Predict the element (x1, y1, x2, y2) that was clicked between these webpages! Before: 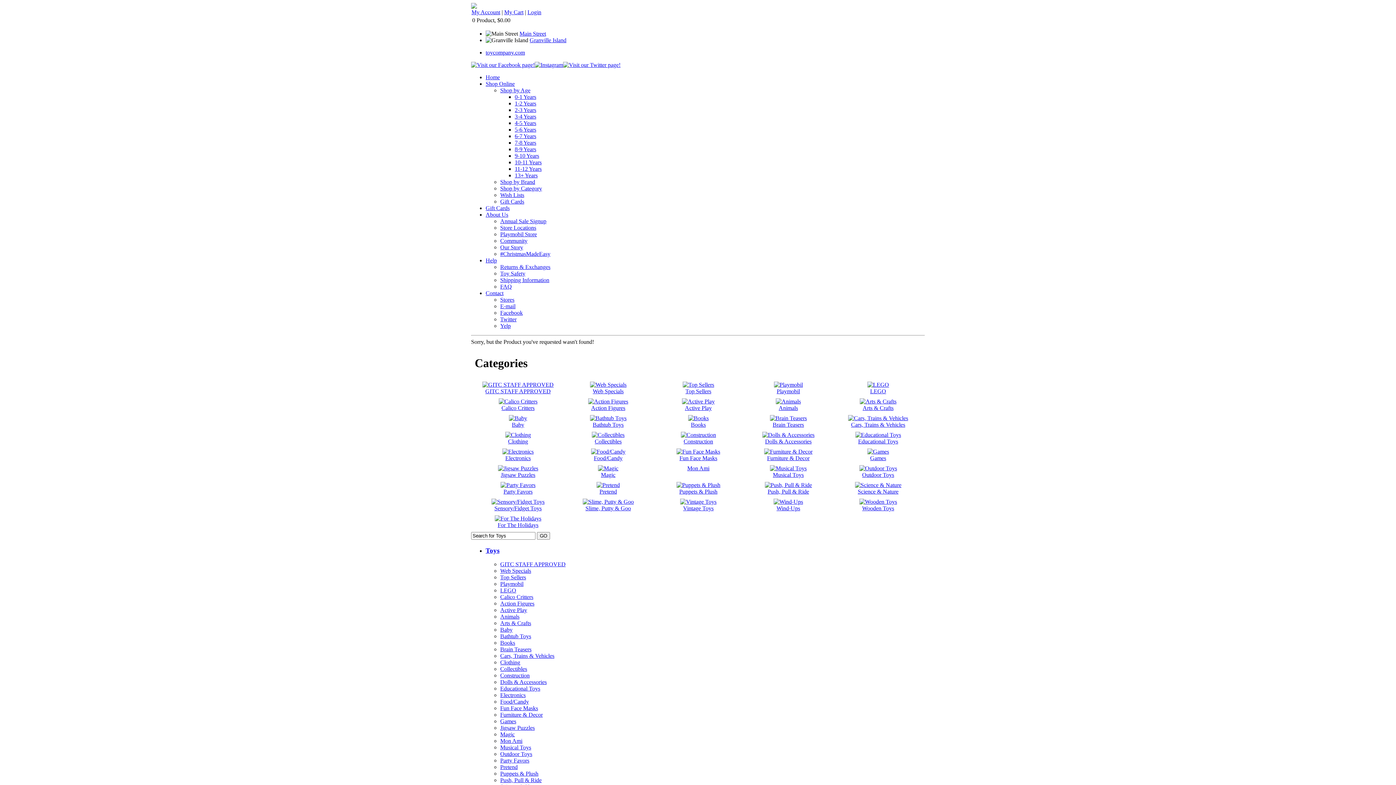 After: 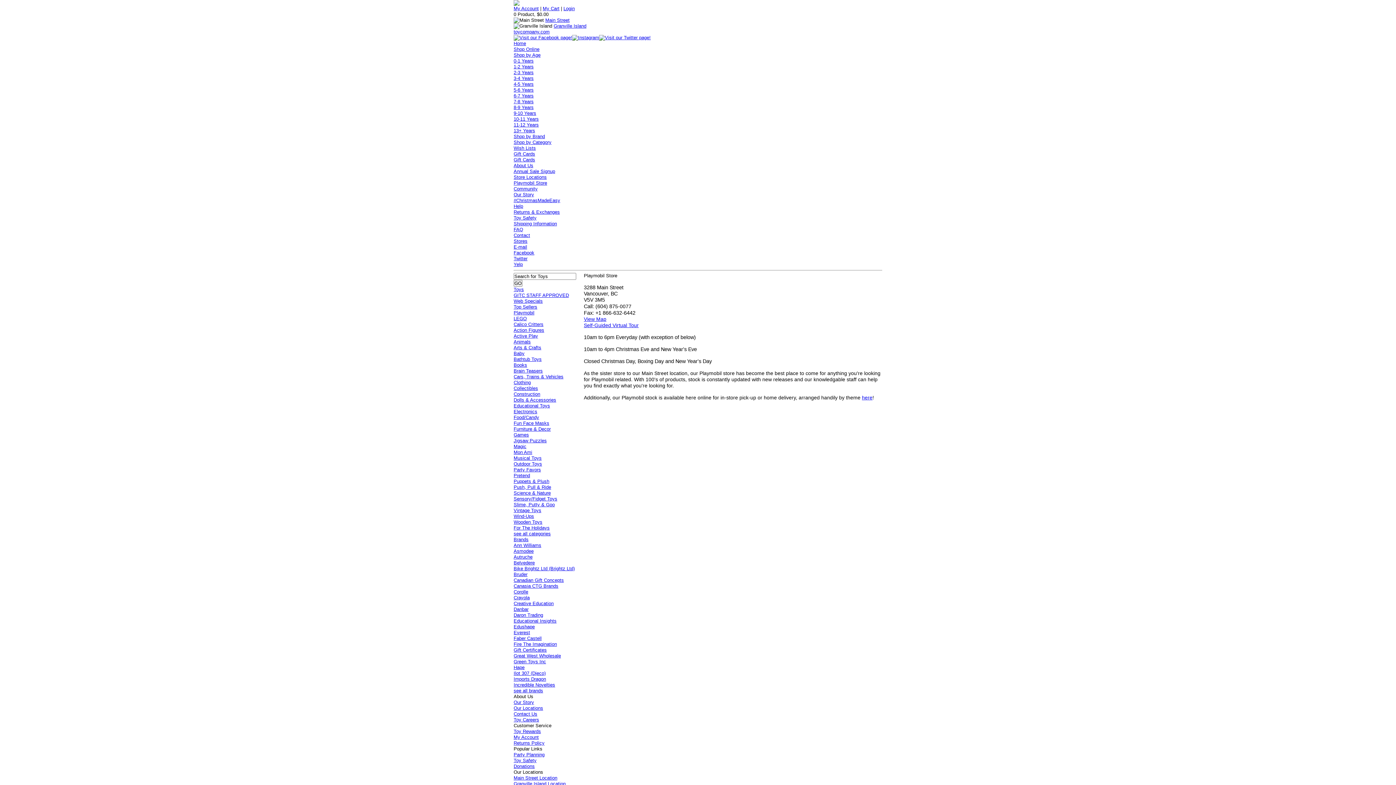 Action: bbox: (500, 231, 537, 237) label: Playmobil Store